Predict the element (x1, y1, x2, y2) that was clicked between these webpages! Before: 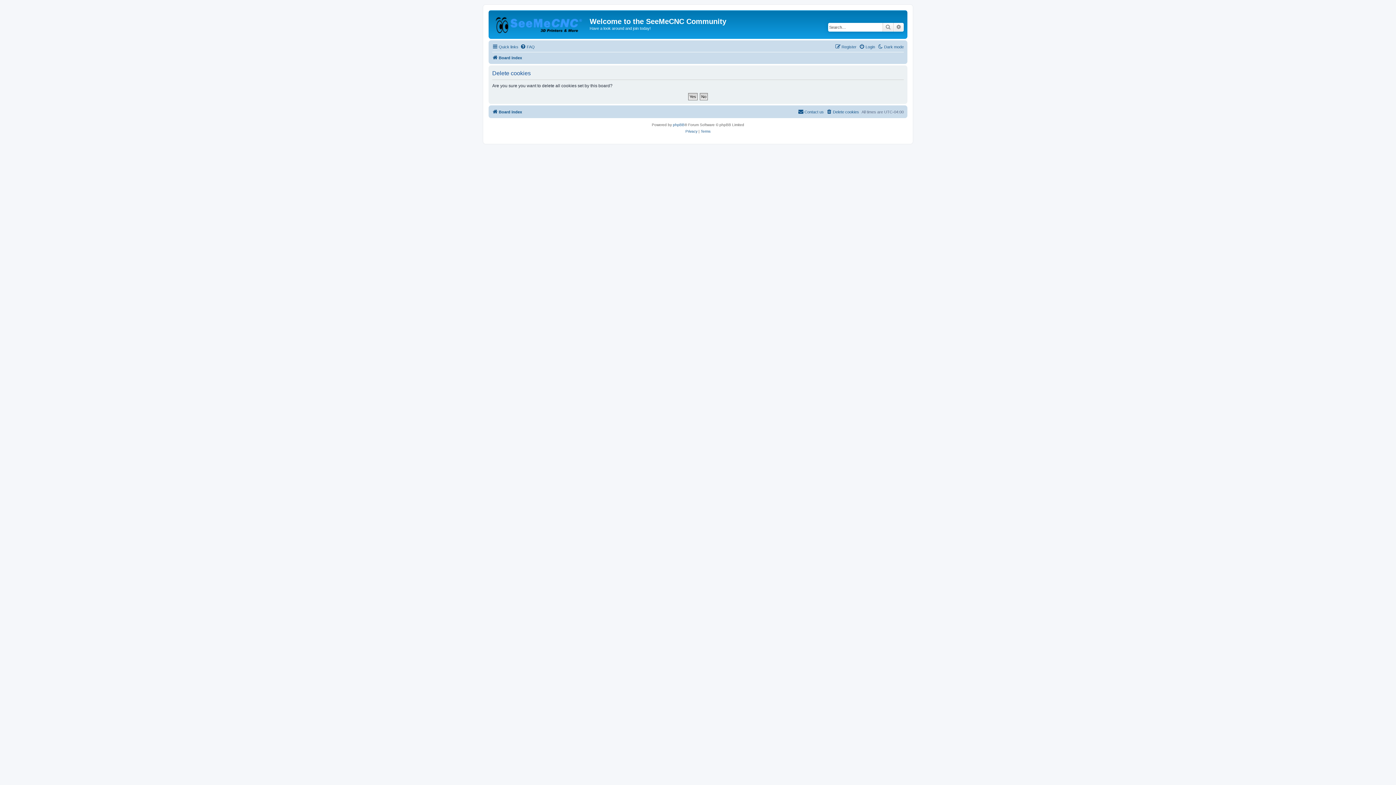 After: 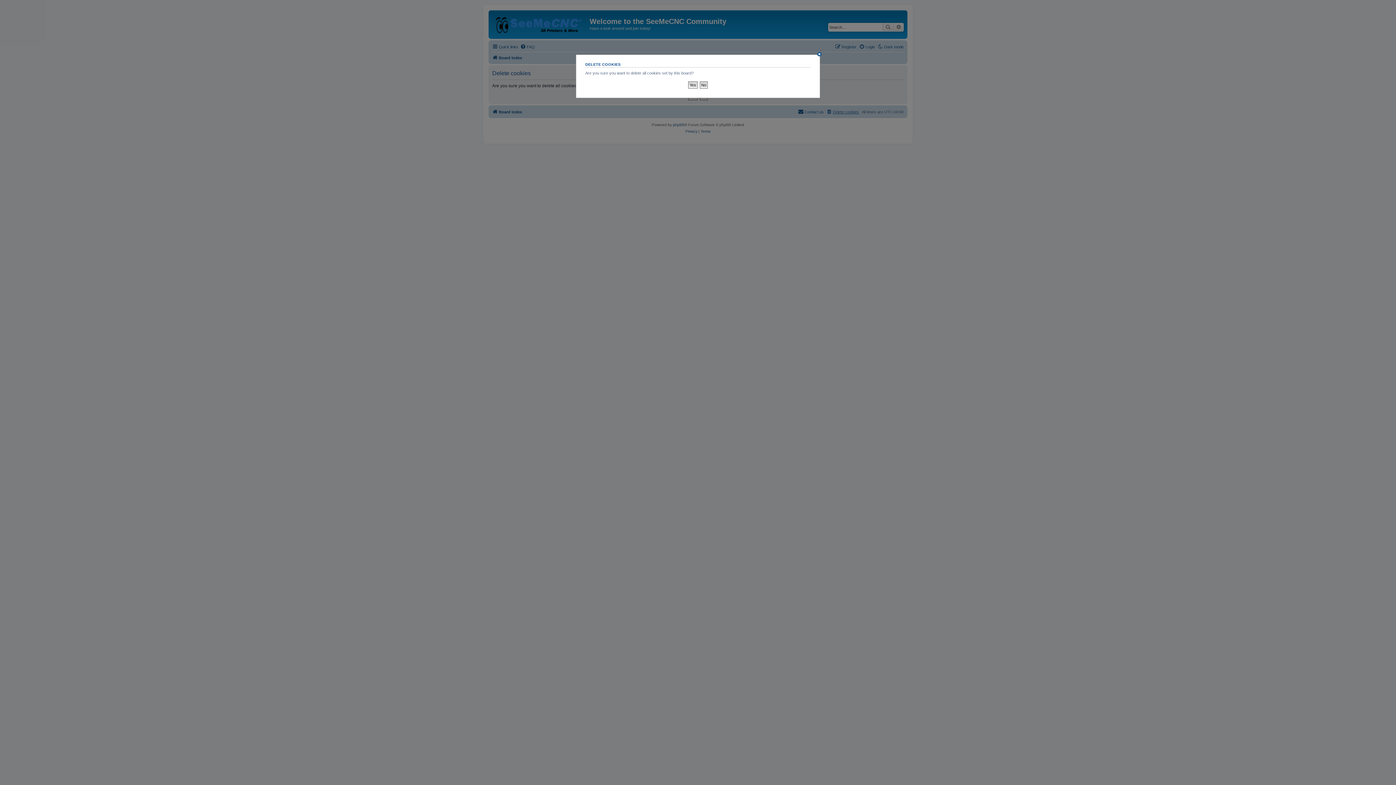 Action: label: Delete cookies bbox: (826, 107, 859, 116)